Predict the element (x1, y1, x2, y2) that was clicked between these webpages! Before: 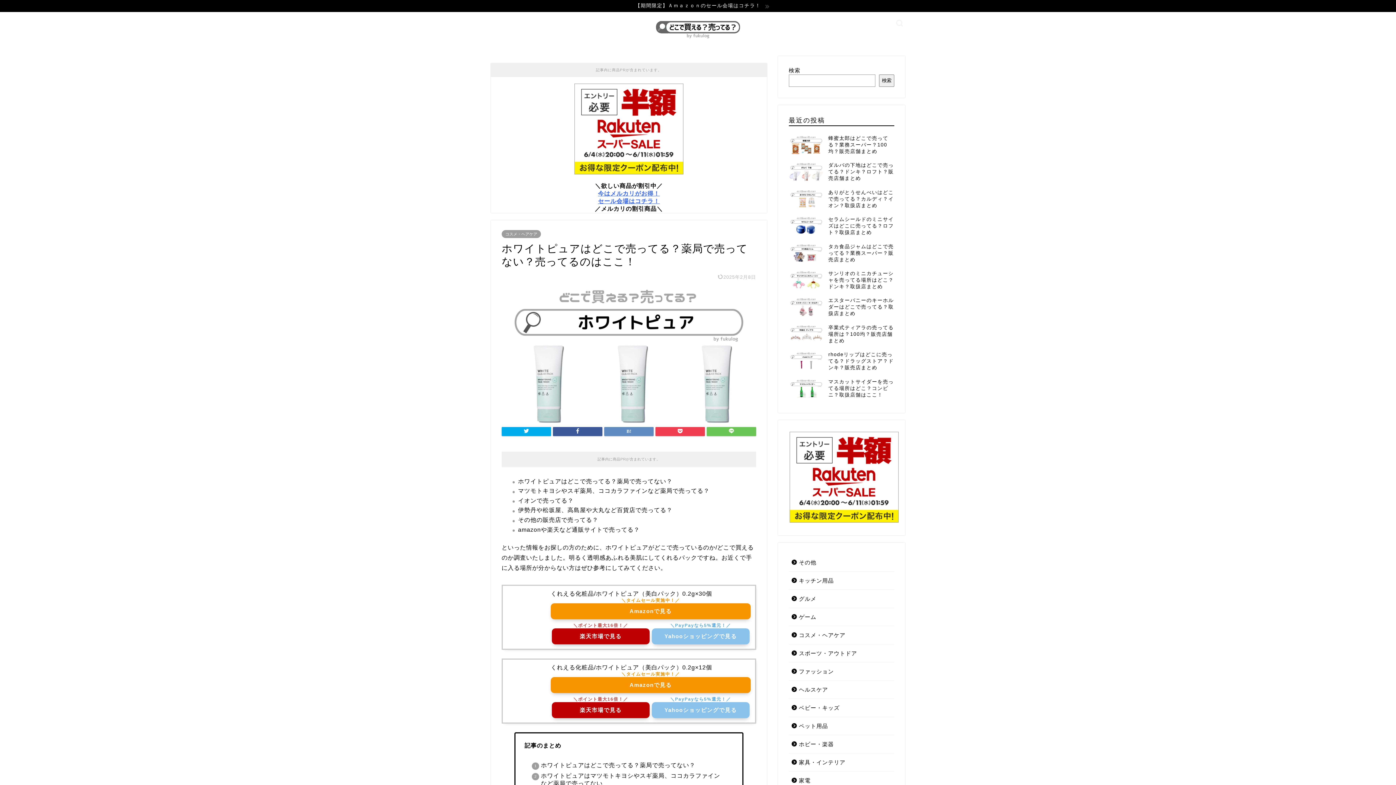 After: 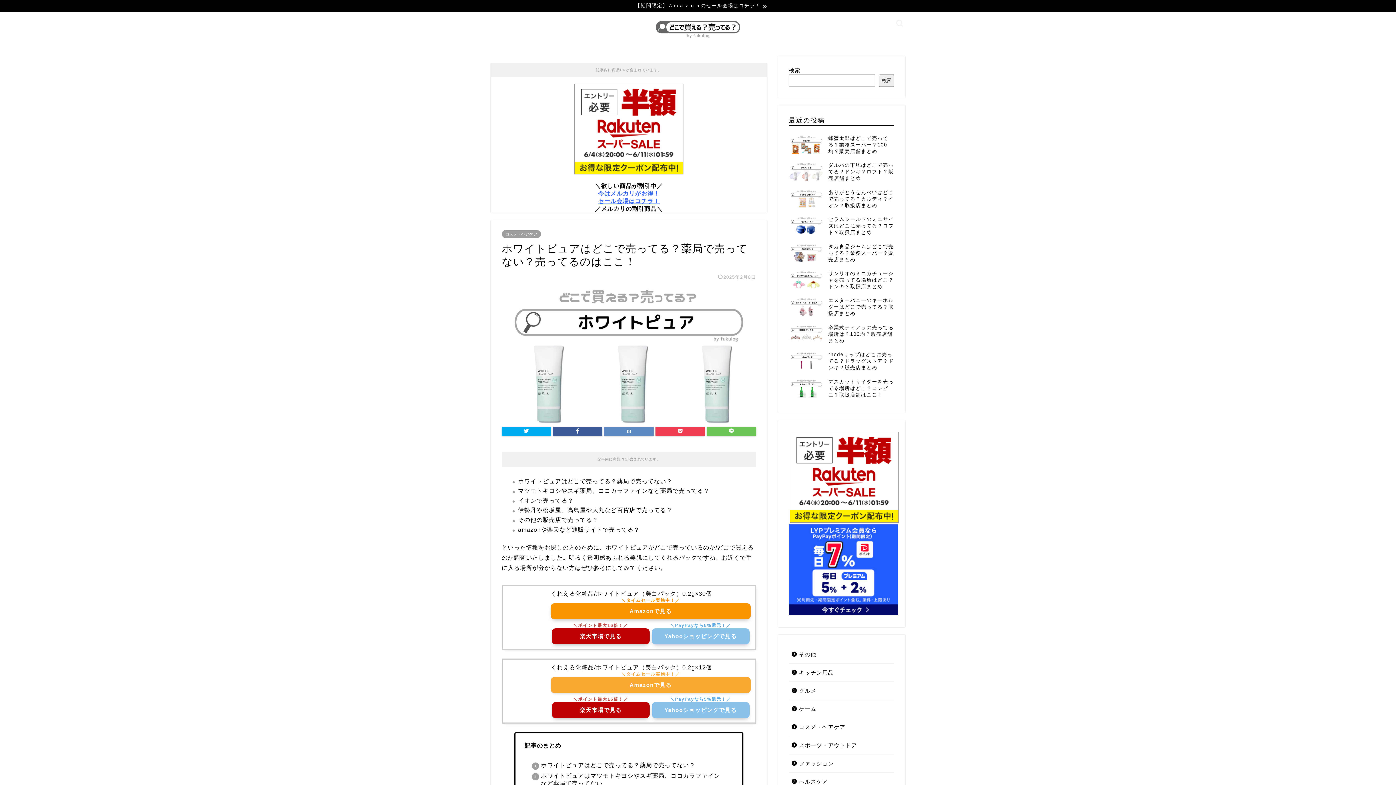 Action: label: Amazonで見る bbox: (550, 677, 750, 693)